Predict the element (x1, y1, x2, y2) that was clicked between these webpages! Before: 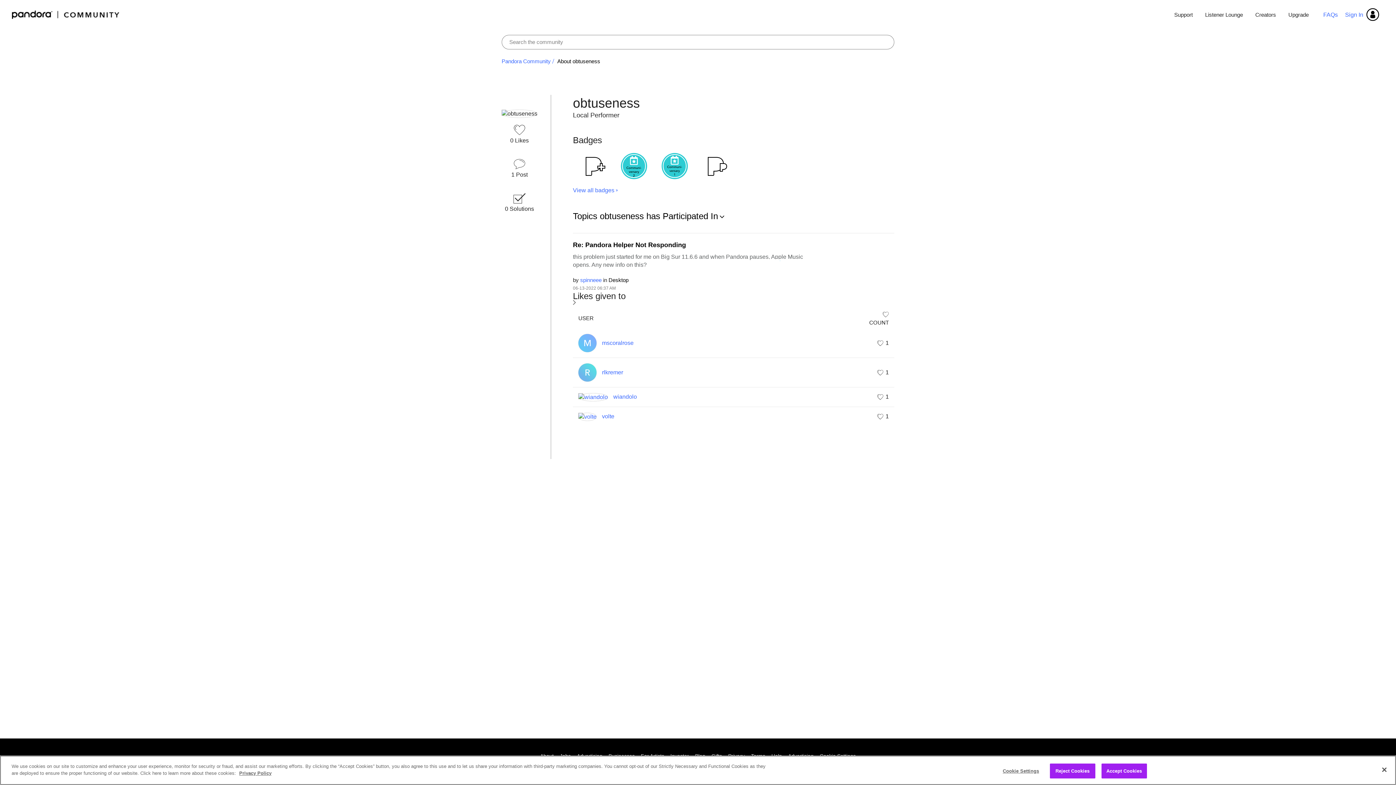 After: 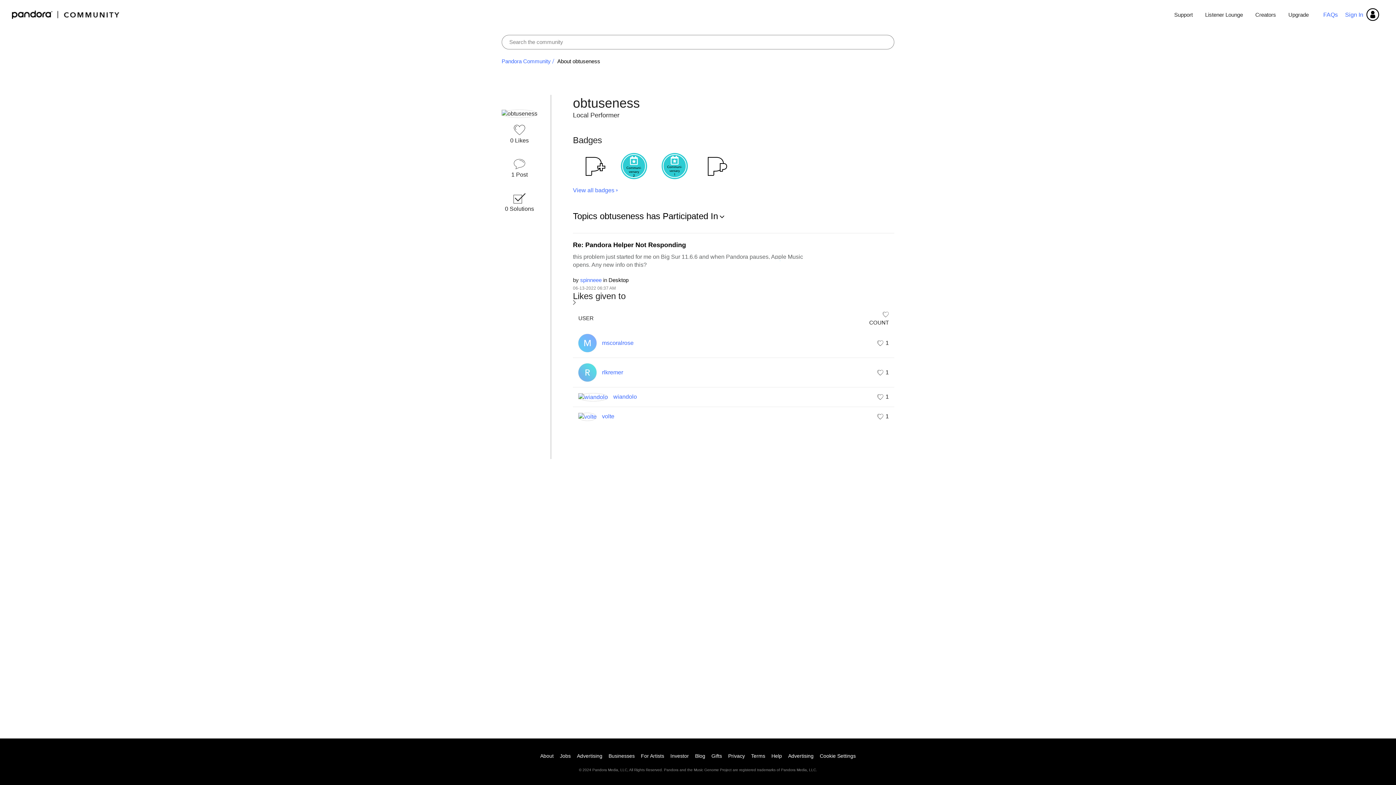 Action: bbox: (1376, 762, 1392, 778) label: Close